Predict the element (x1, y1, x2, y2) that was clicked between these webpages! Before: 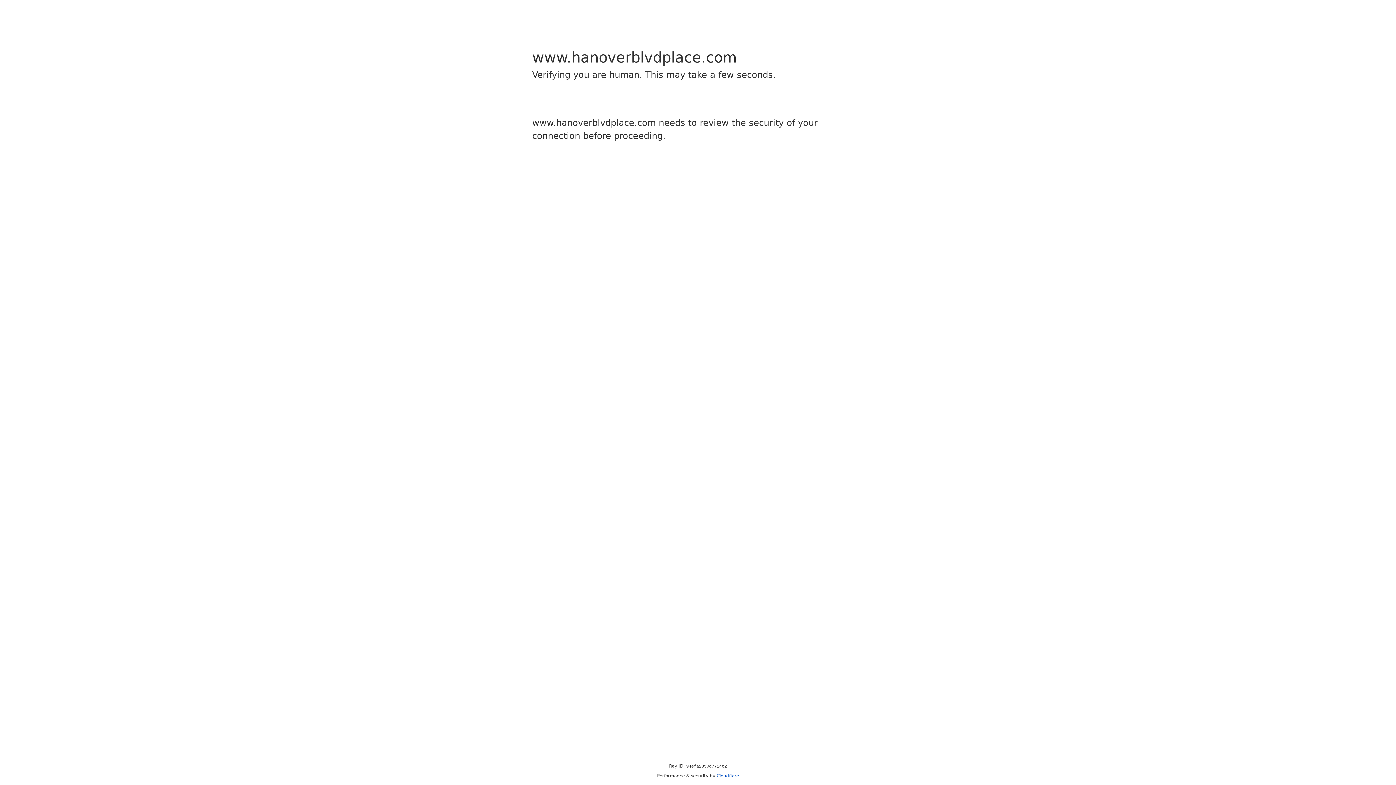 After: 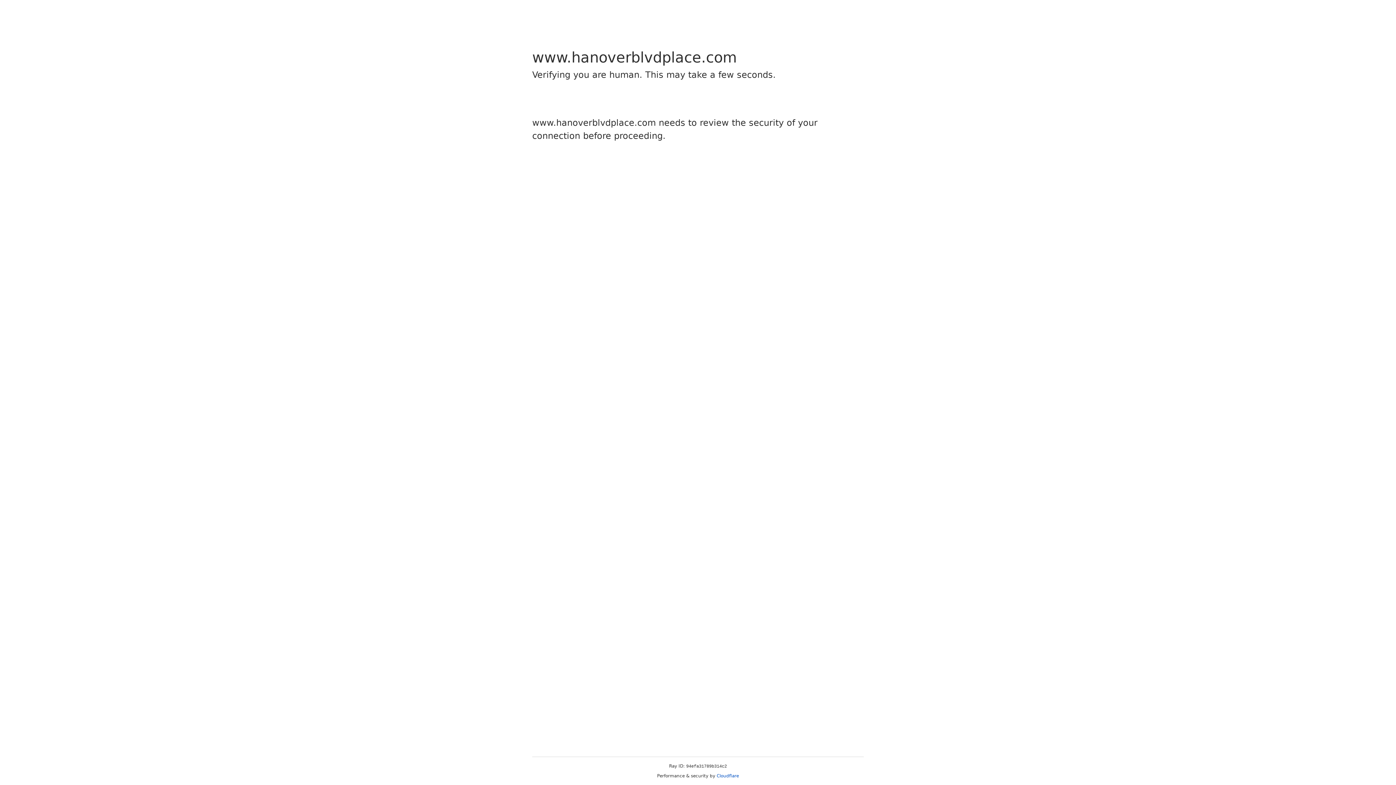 Action: label: Cloudflare bbox: (716, 773, 739, 778)